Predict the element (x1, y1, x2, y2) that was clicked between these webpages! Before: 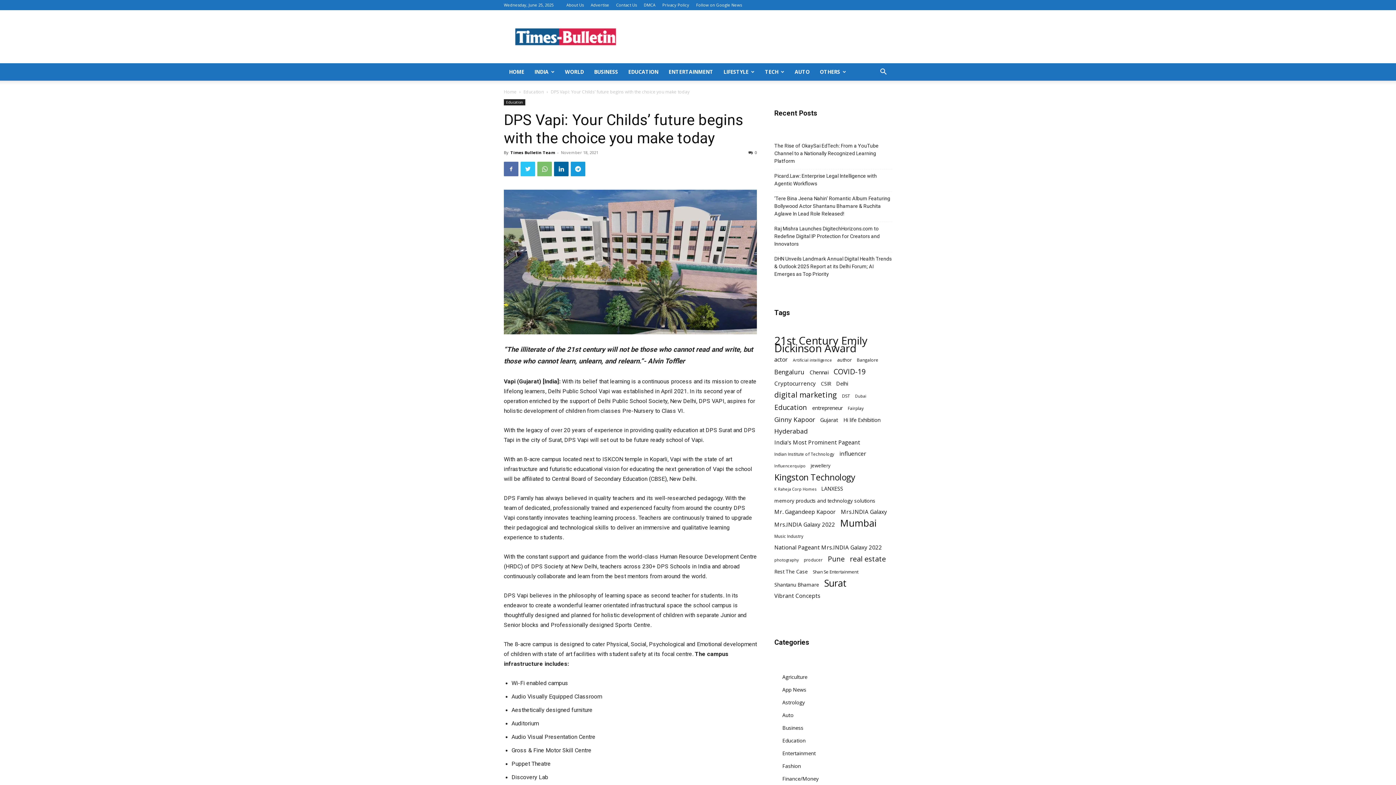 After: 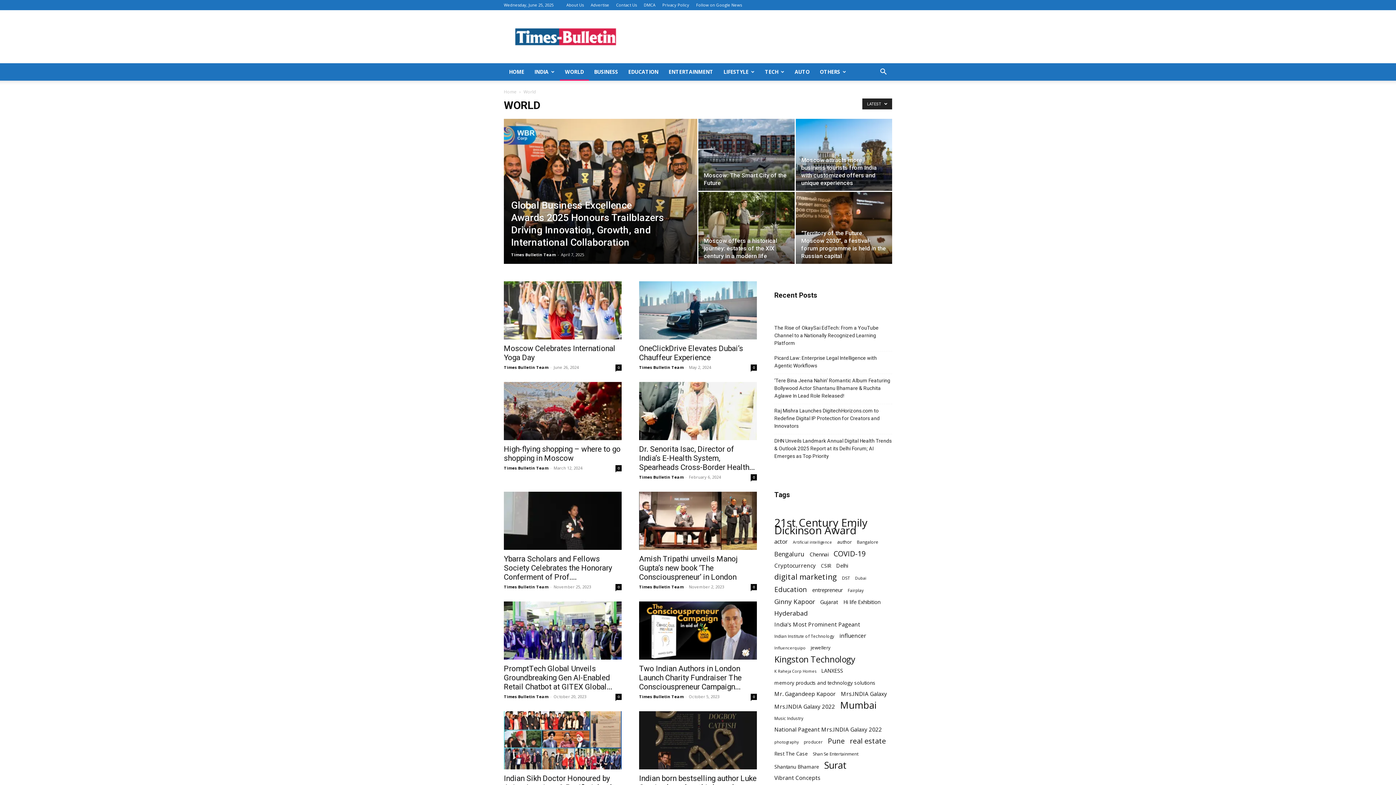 Action: label: WORLD bbox: (560, 63, 589, 80)